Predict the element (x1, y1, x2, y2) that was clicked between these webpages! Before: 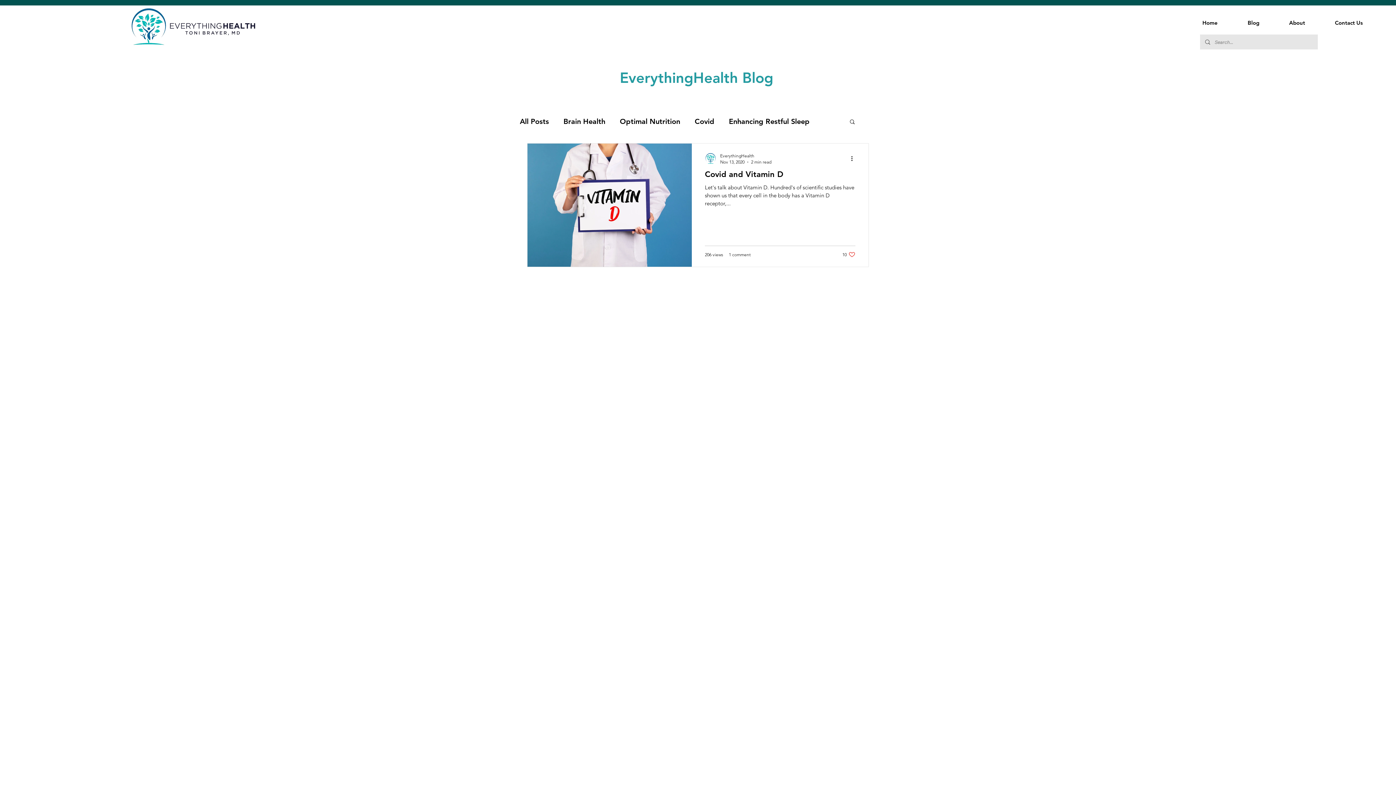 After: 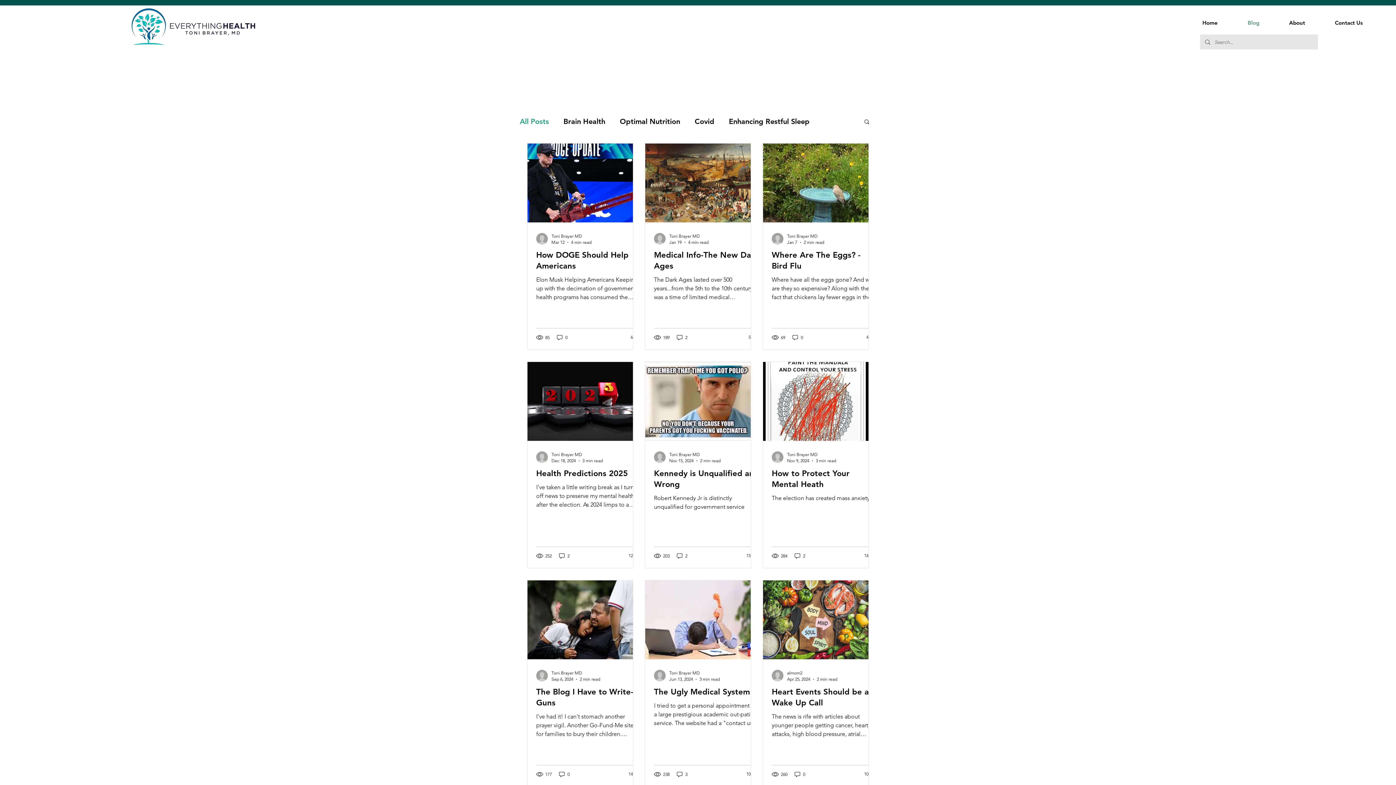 Action: label: Blog bbox: (1233, 18, 1274, 26)